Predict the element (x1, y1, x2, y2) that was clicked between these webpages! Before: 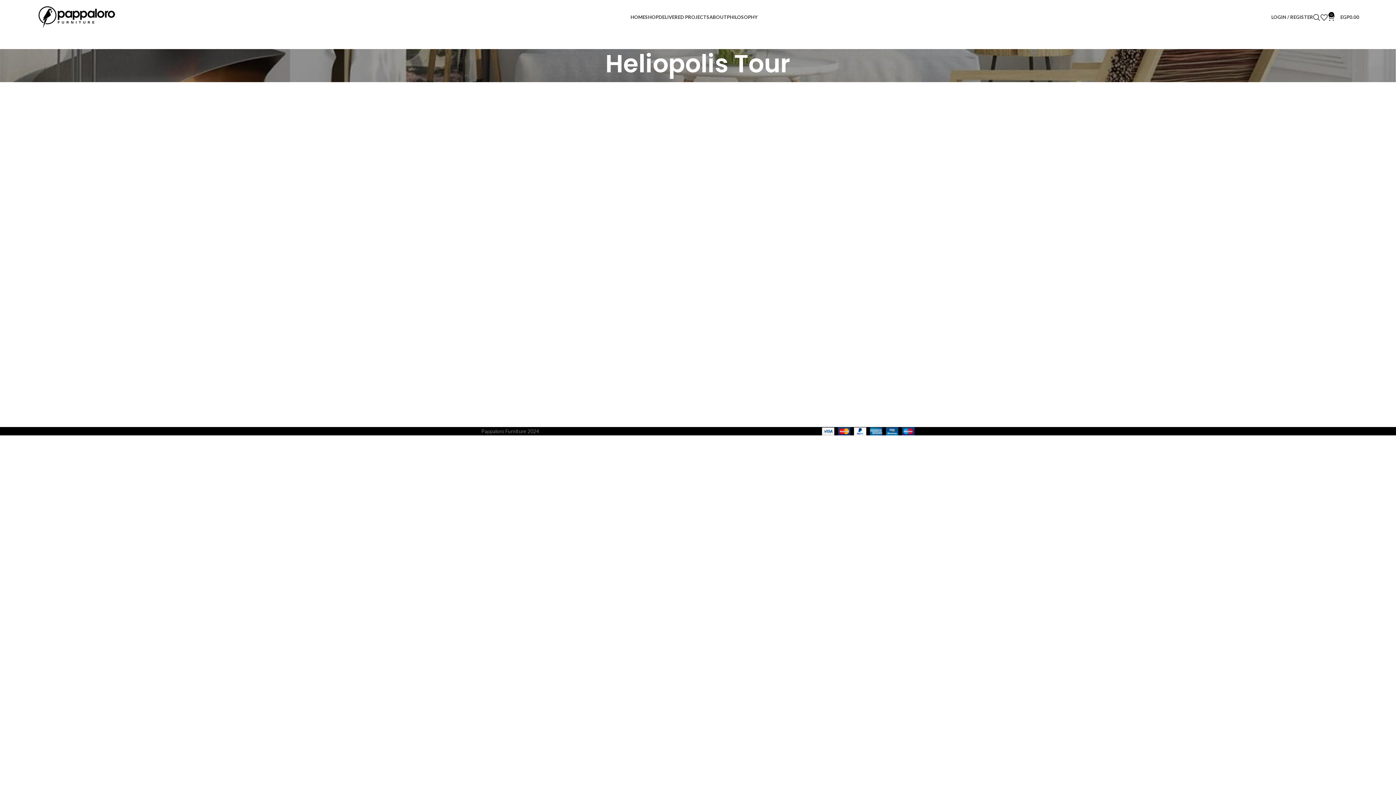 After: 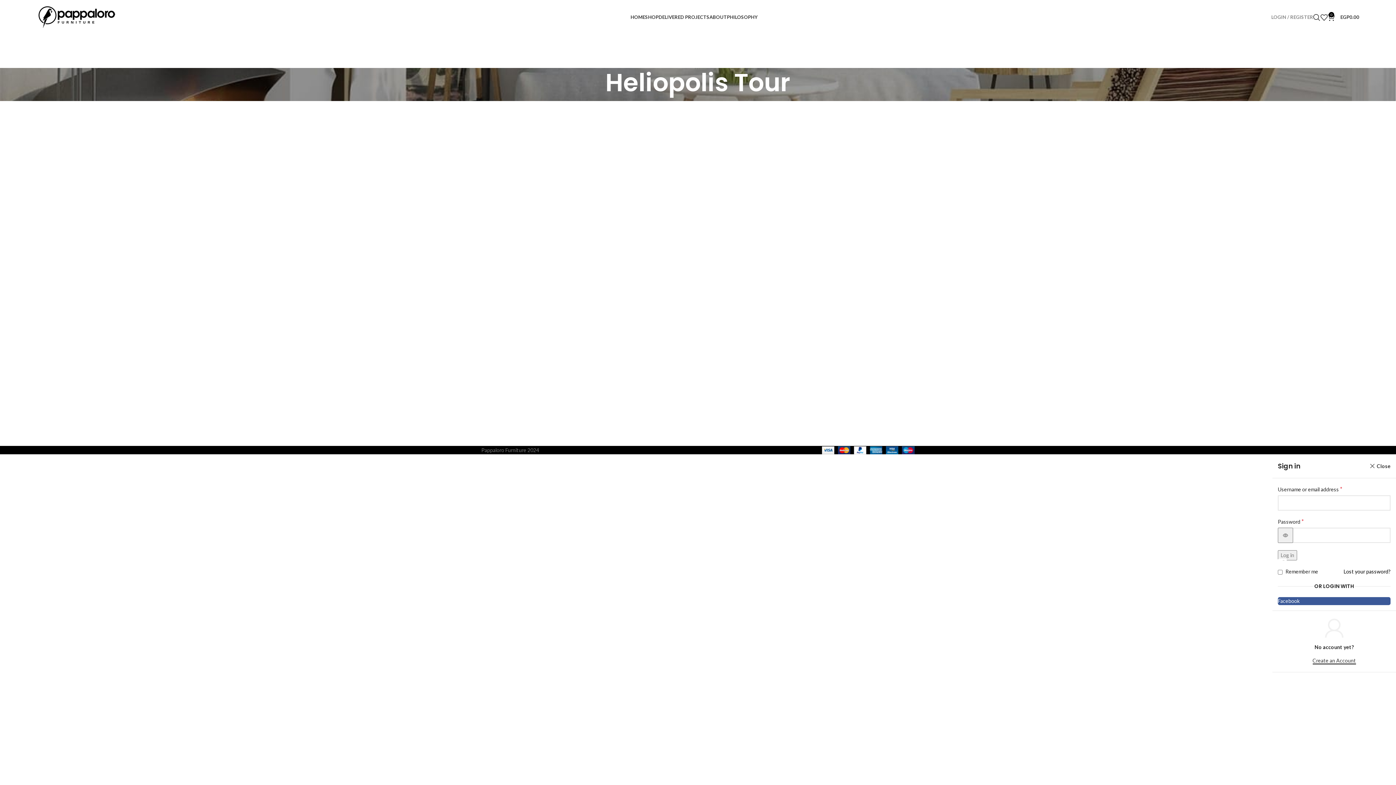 Action: bbox: (1271, 10, 1313, 24) label: LOGIN / REGISTER